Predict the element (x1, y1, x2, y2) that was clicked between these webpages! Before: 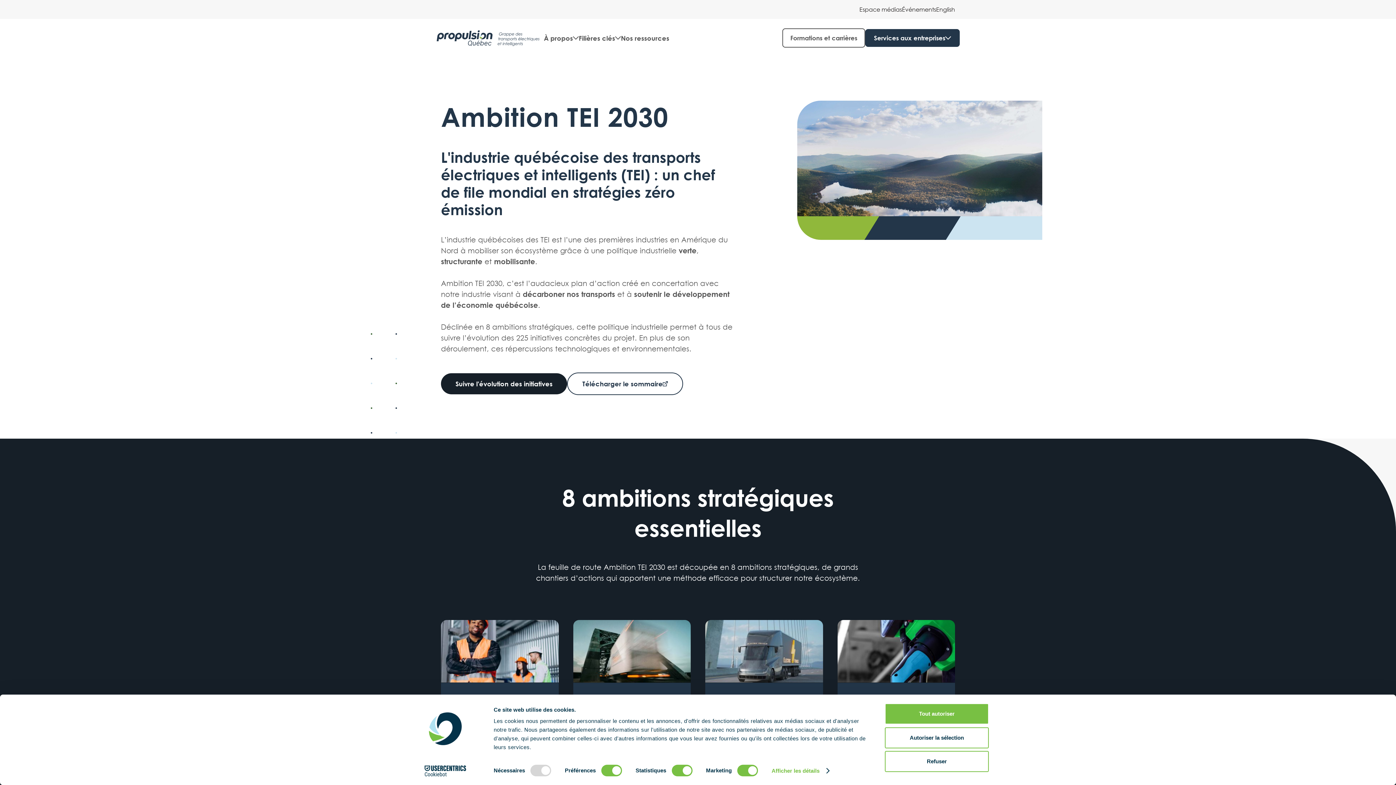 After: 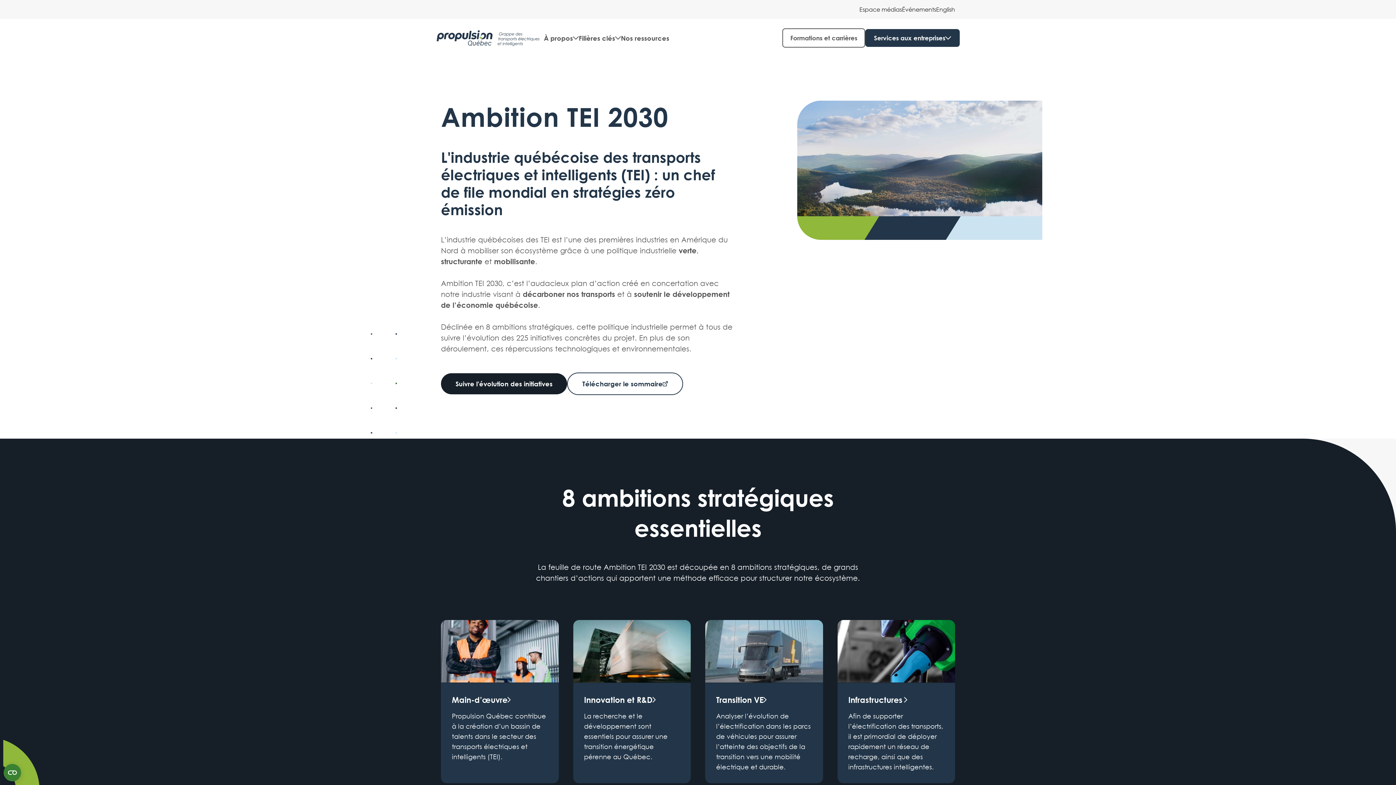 Action: bbox: (885, 727, 989, 748) label: Autoriser la sélection